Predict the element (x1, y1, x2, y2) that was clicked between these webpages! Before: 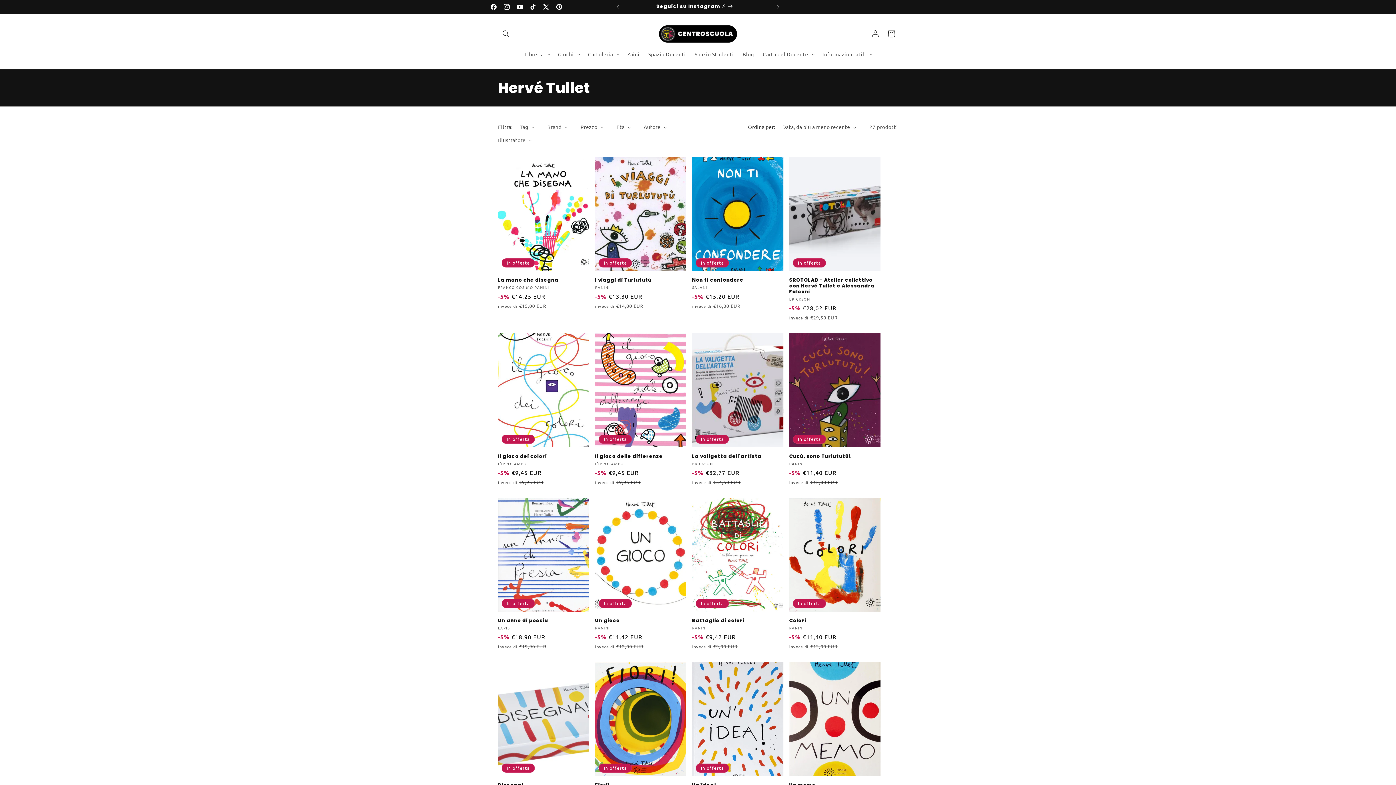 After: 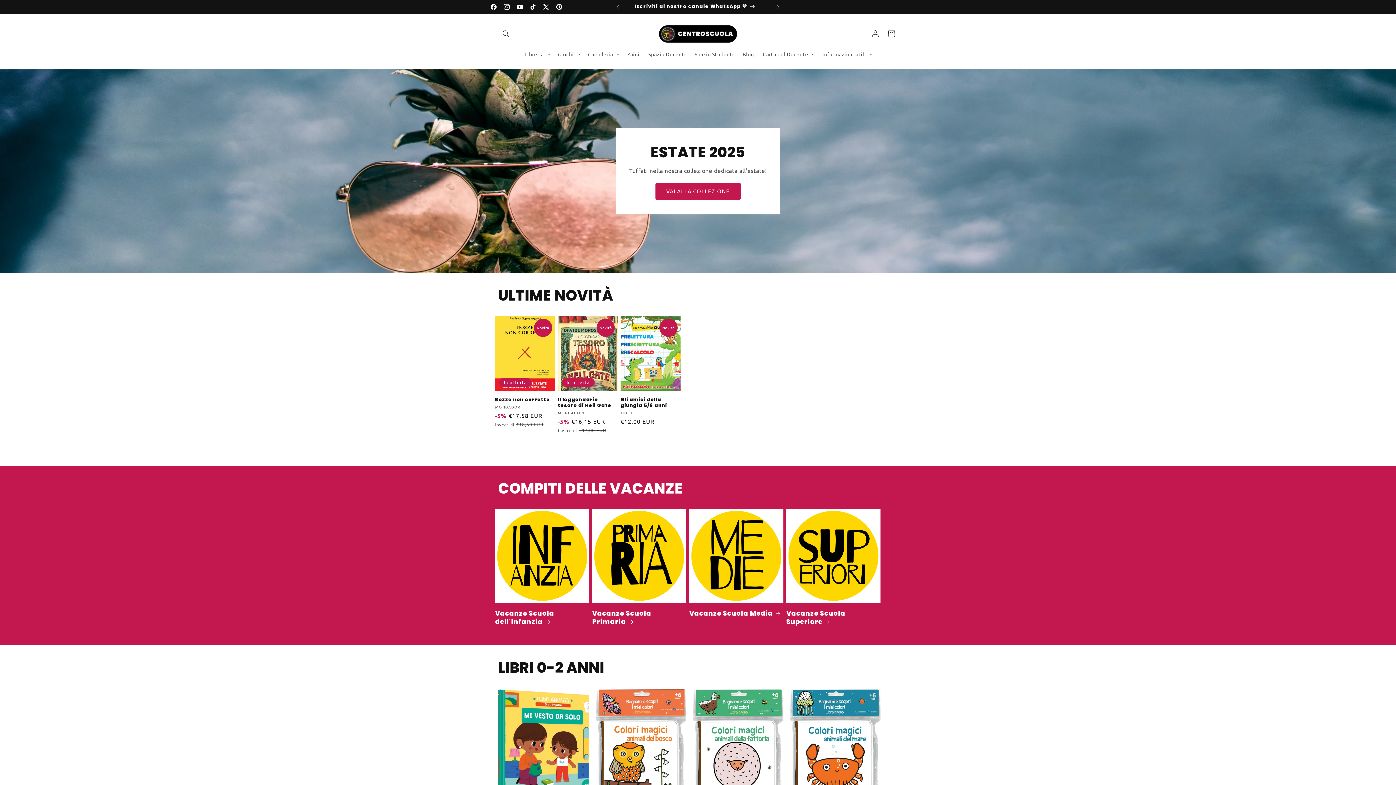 Action: bbox: (655, 21, 740, 46)